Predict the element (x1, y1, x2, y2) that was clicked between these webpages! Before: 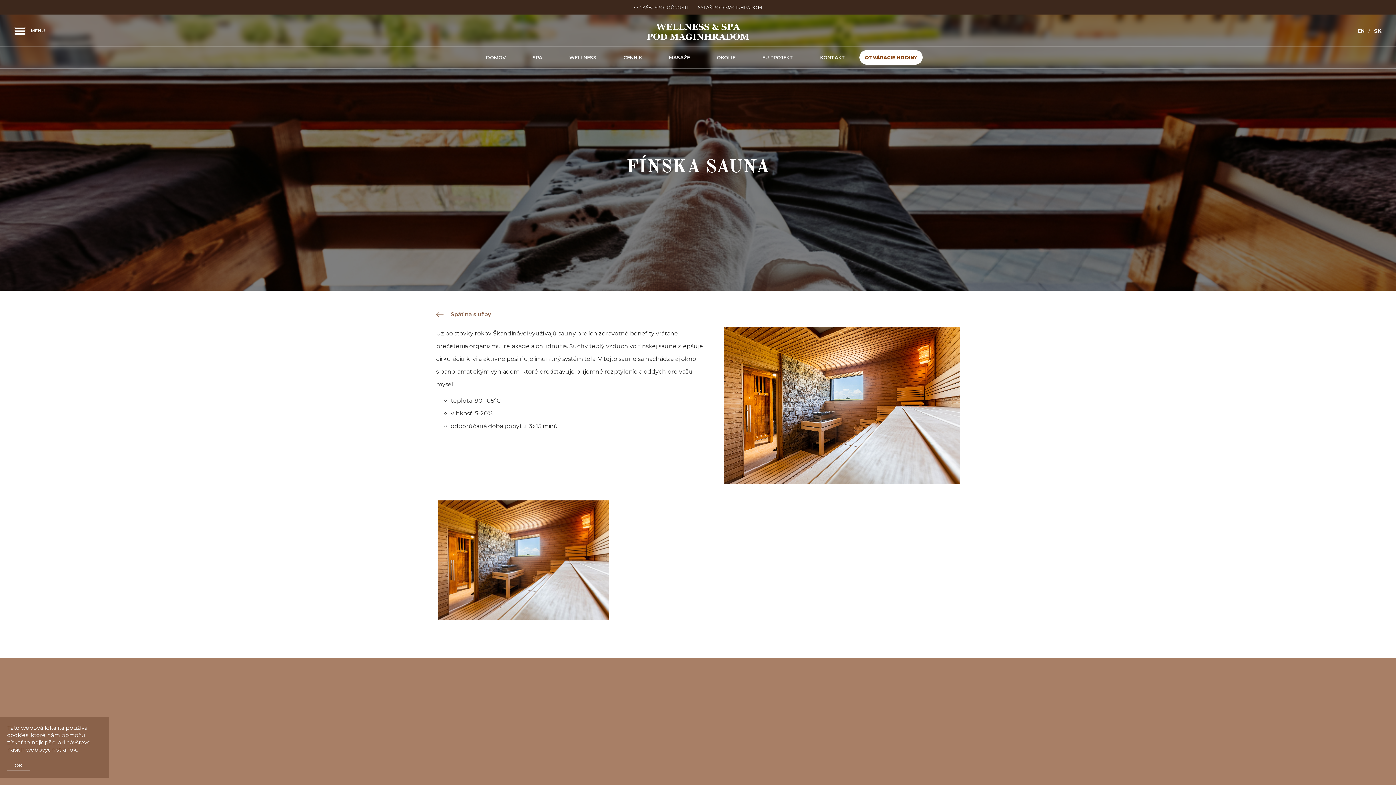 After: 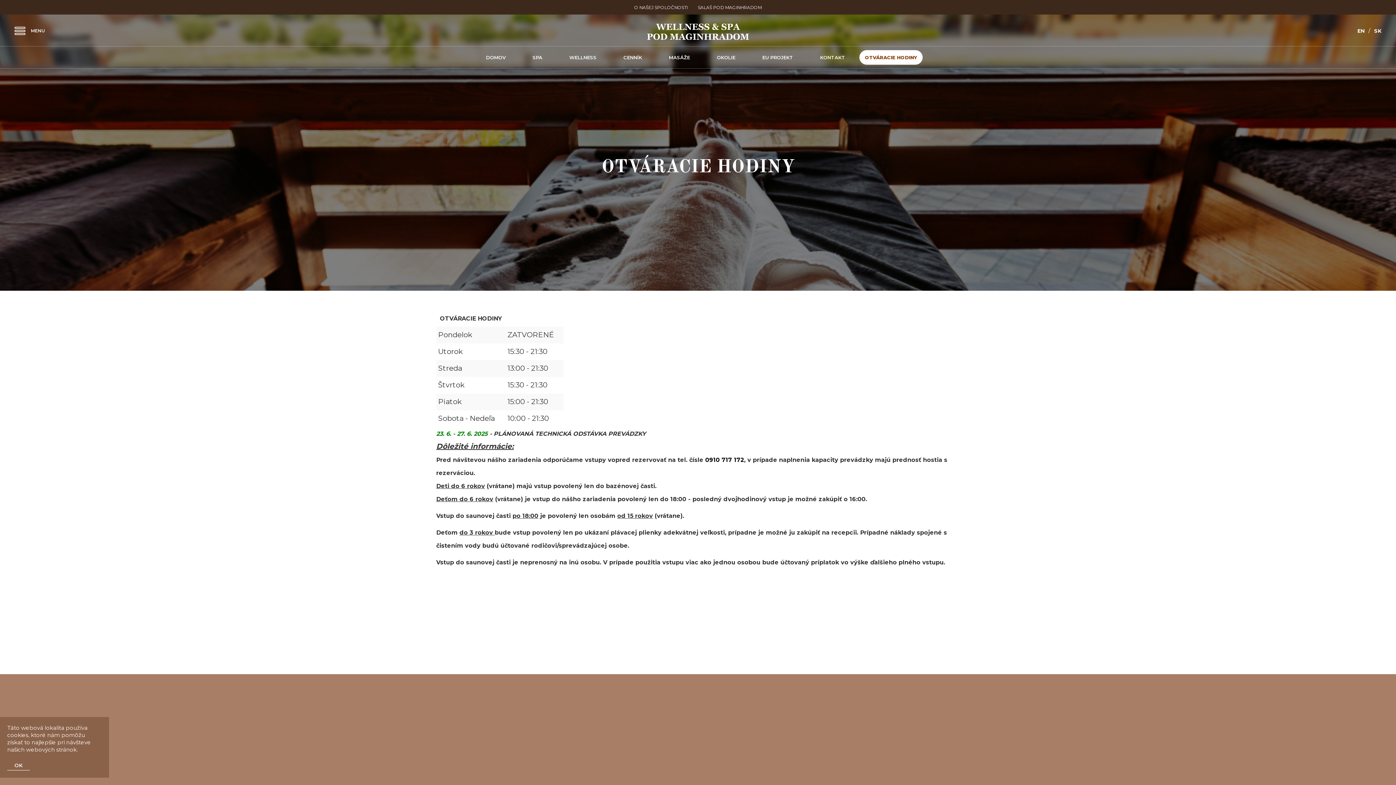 Action: bbox: (859, 50, 922, 64) label: OTVÁRACIE HODINY